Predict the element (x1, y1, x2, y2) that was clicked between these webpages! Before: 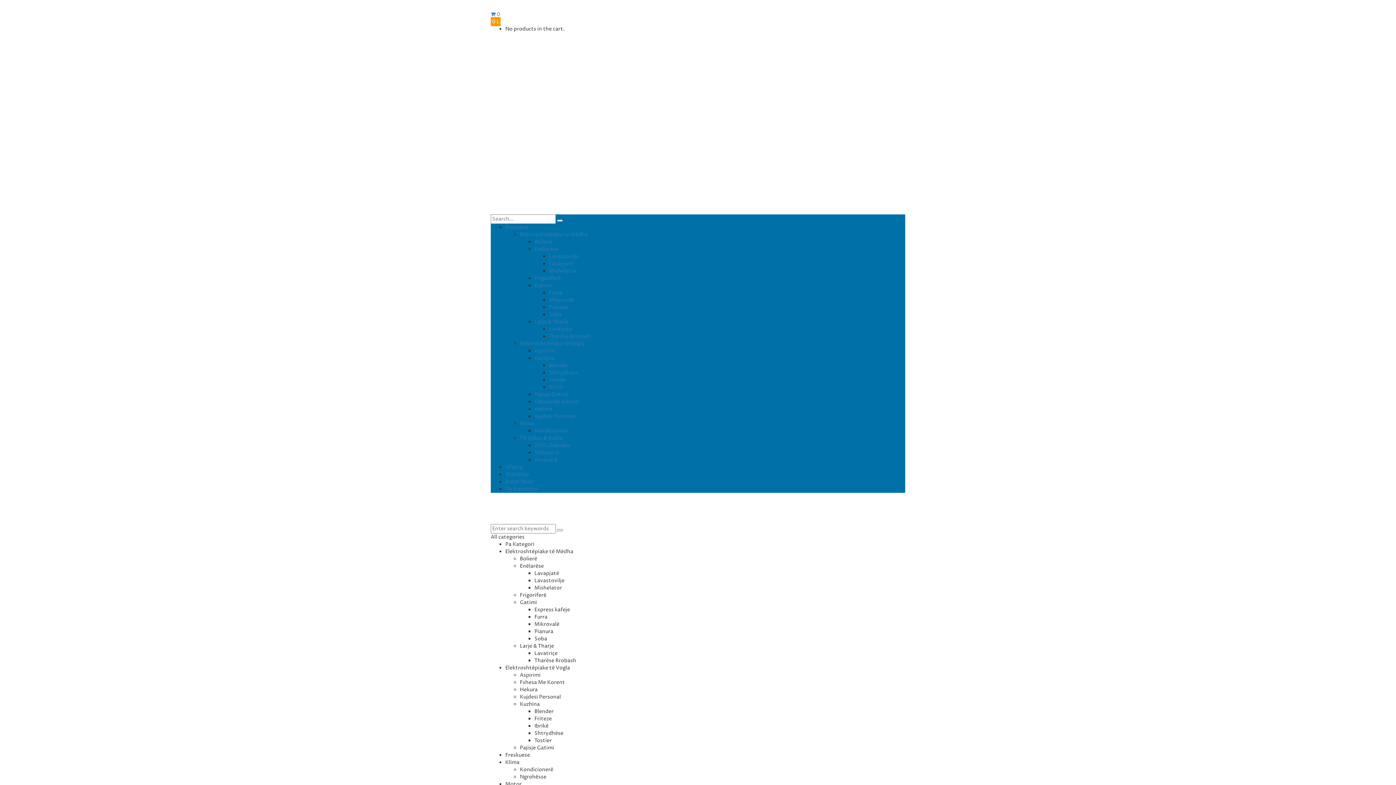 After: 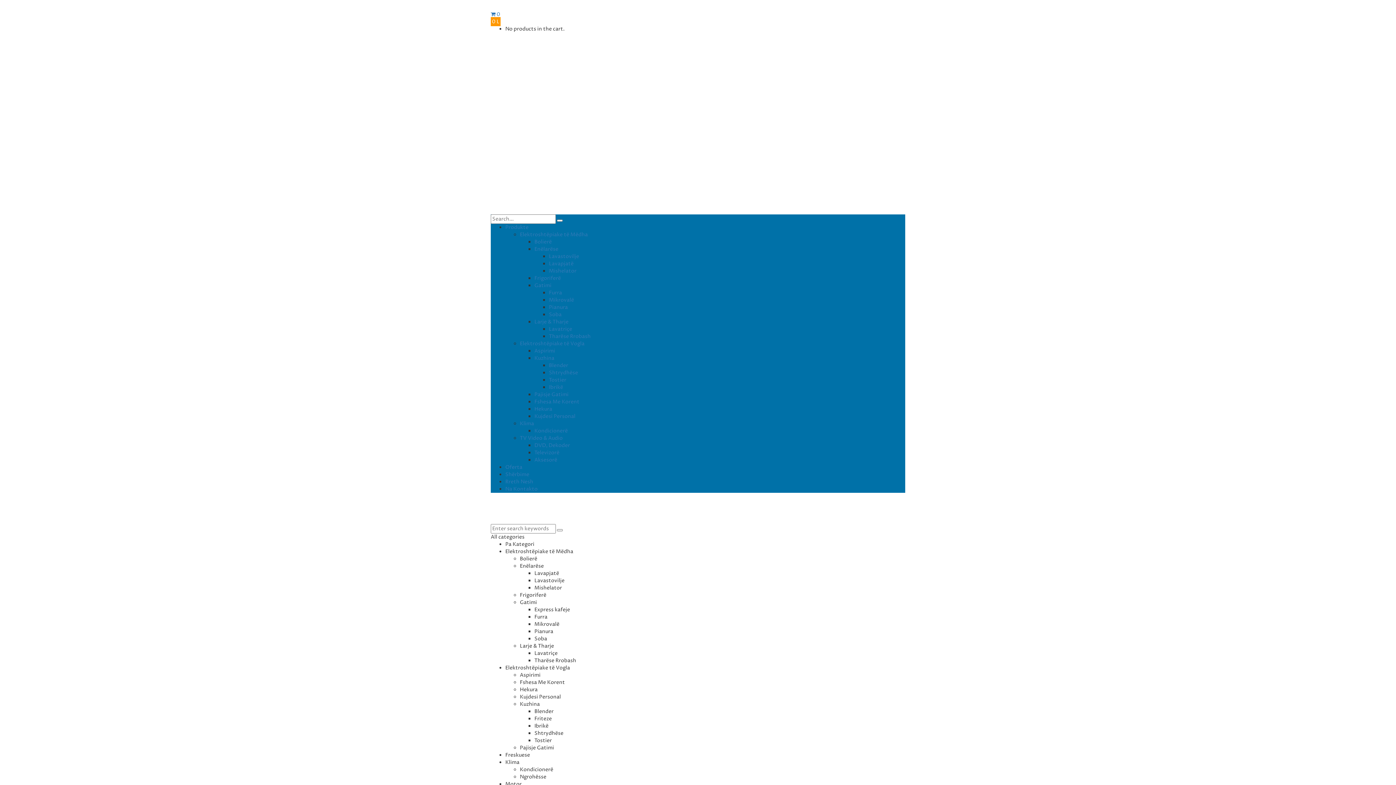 Action: bbox: (549, 289, 562, 296) label: Furra